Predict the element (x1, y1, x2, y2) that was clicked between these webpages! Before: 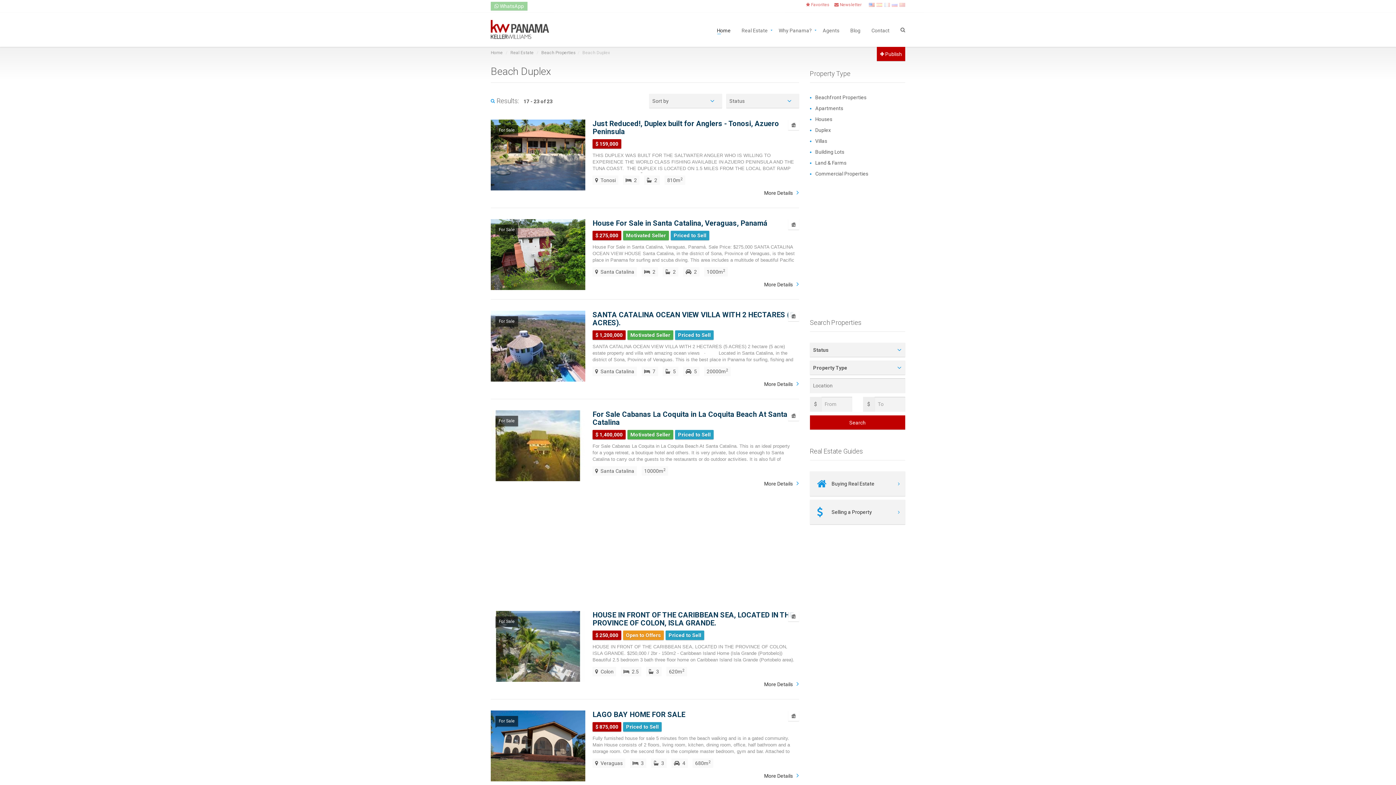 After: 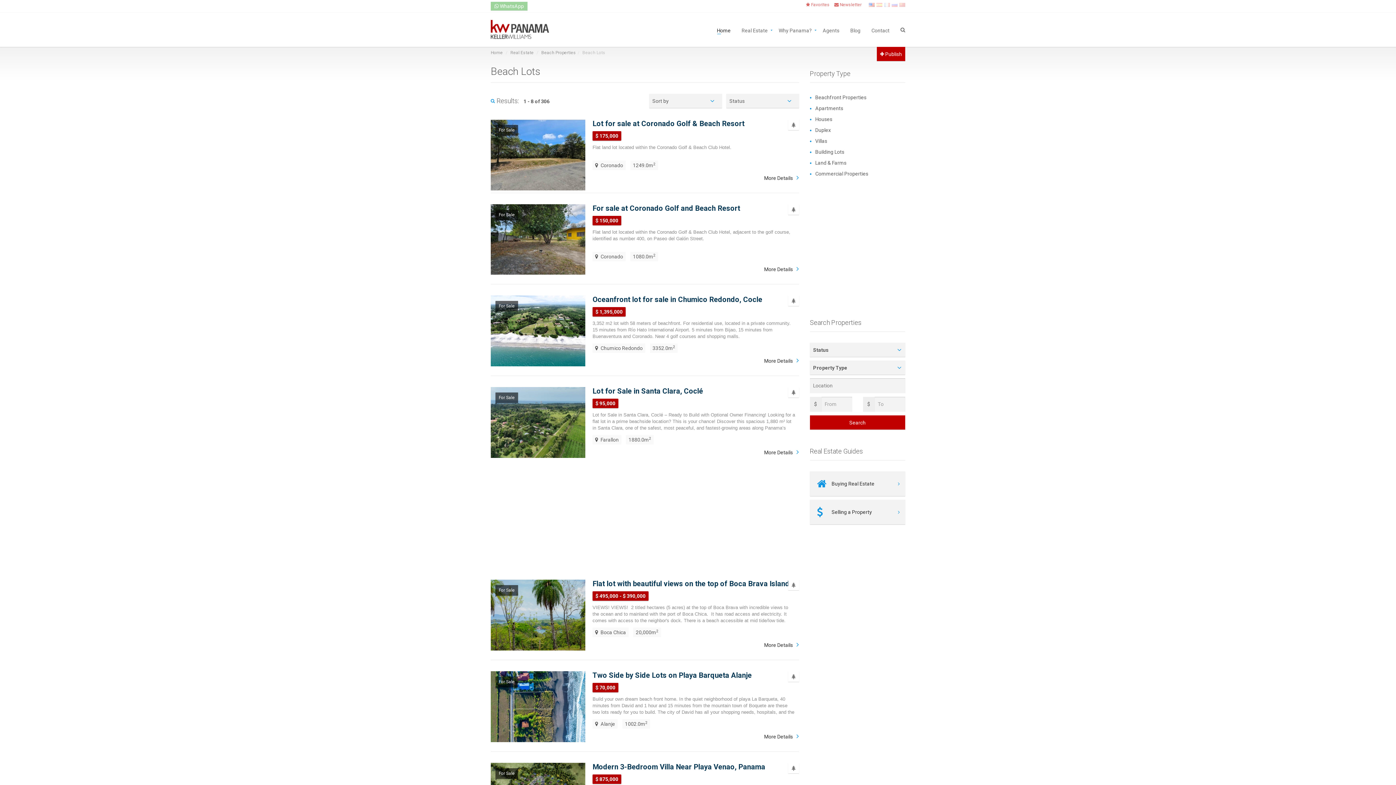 Action: label: Building Lots bbox: (815, 146, 905, 157)